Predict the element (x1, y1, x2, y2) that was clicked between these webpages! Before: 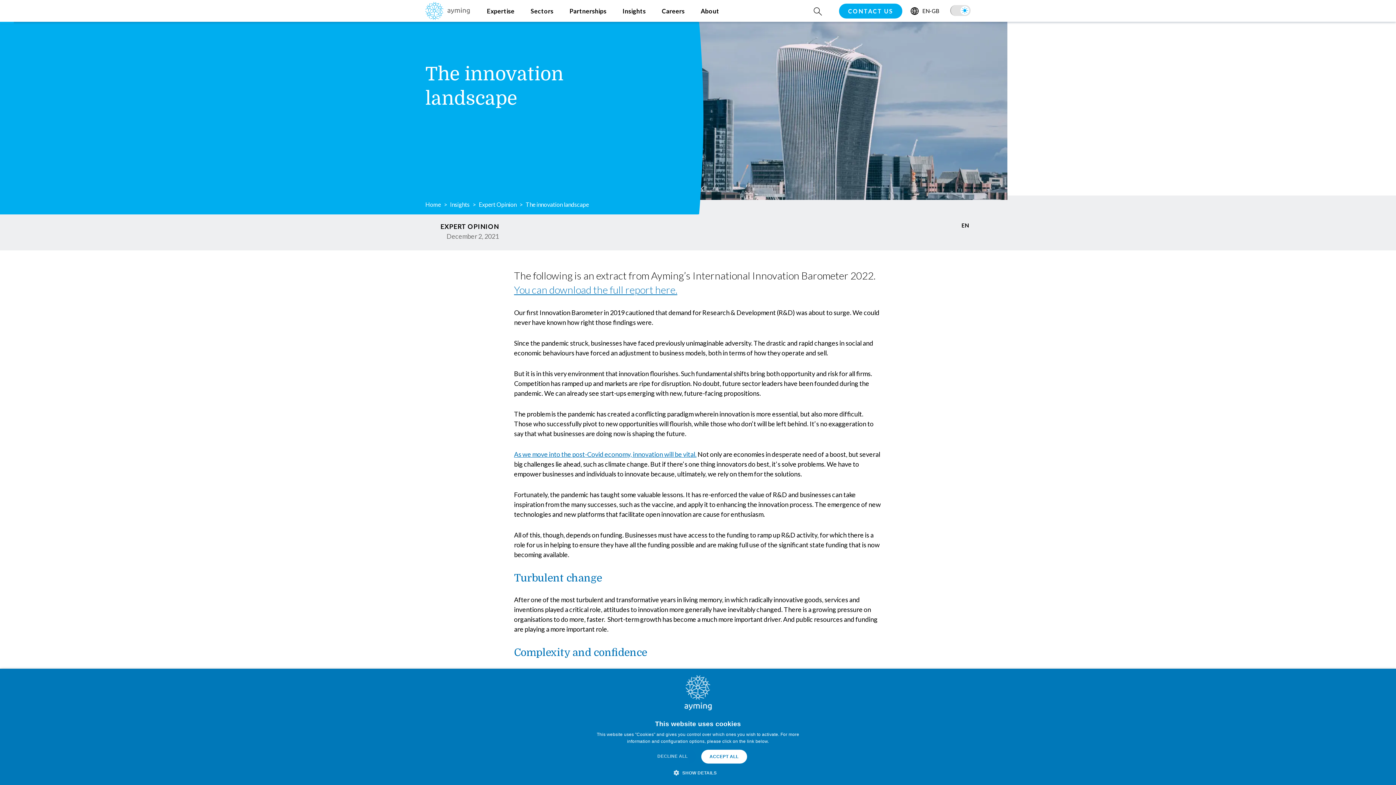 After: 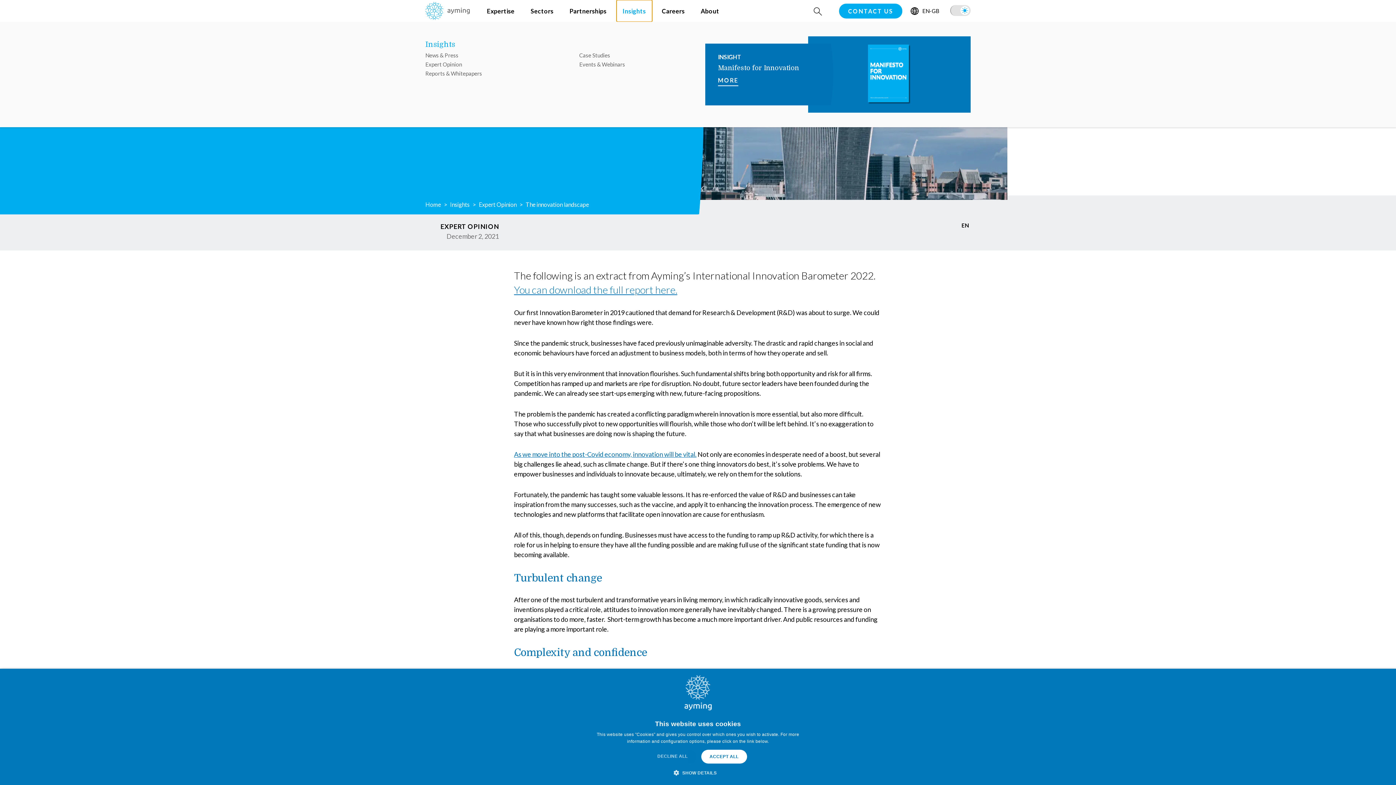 Action: label: Insights bbox: (616, 0, 652, 21)